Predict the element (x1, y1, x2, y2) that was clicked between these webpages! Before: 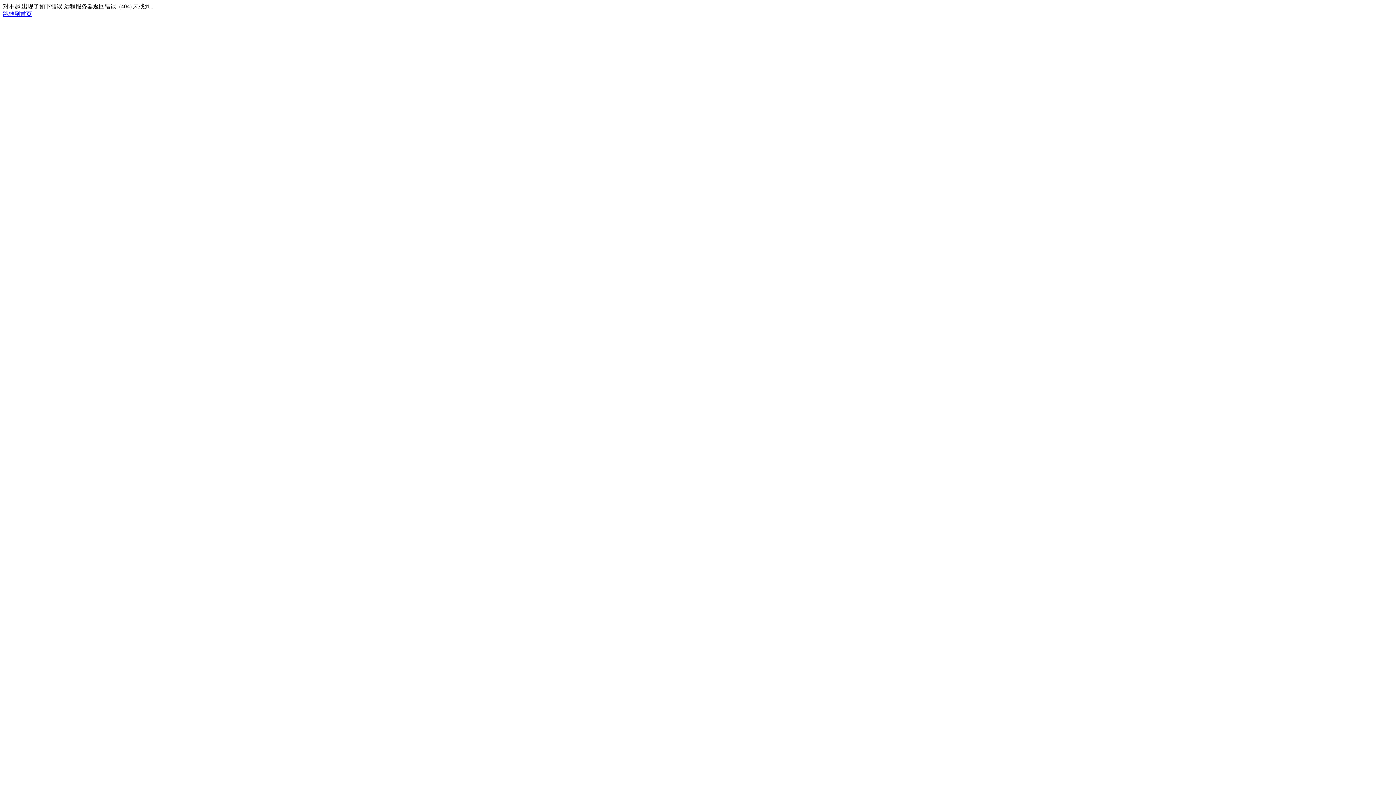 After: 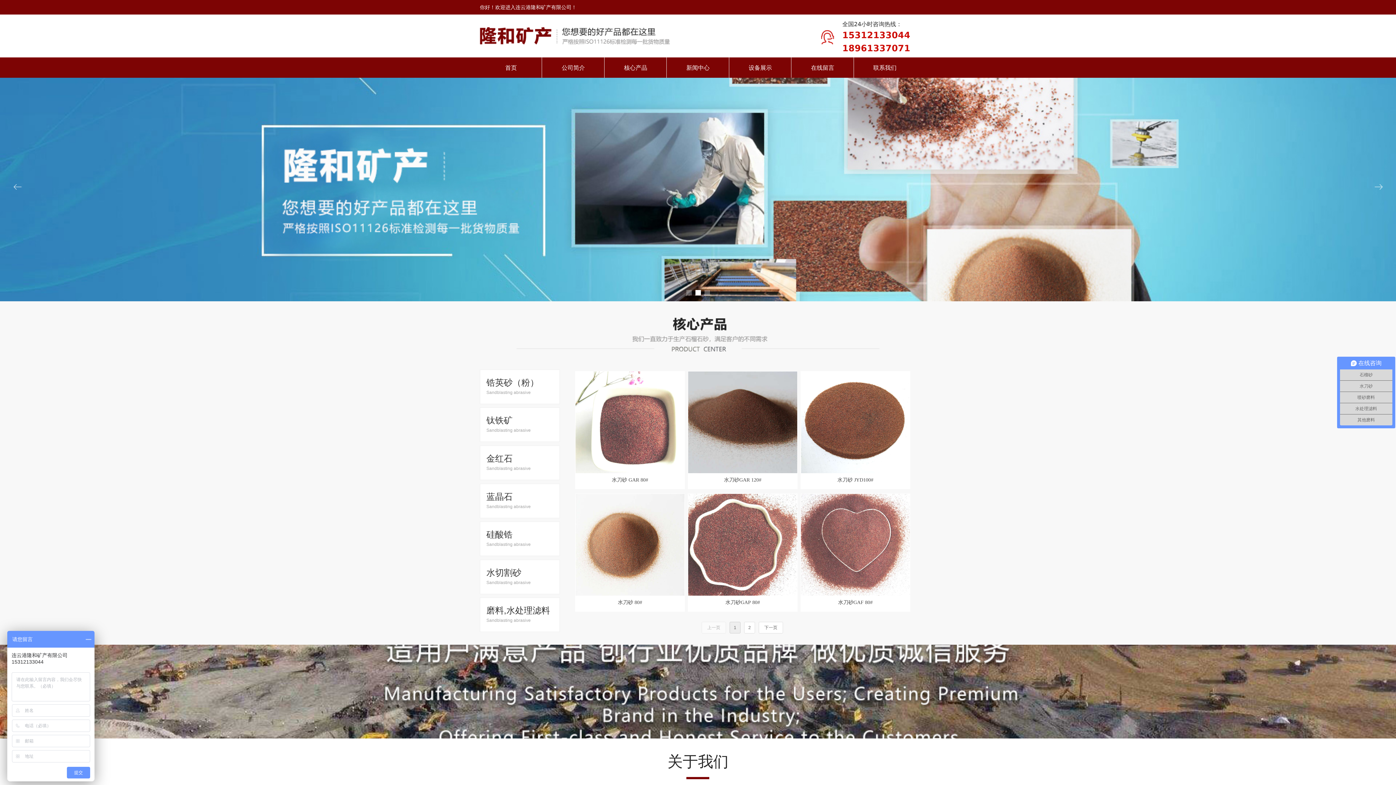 Action: label: 跳转到首页 bbox: (2, 10, 32, 17)